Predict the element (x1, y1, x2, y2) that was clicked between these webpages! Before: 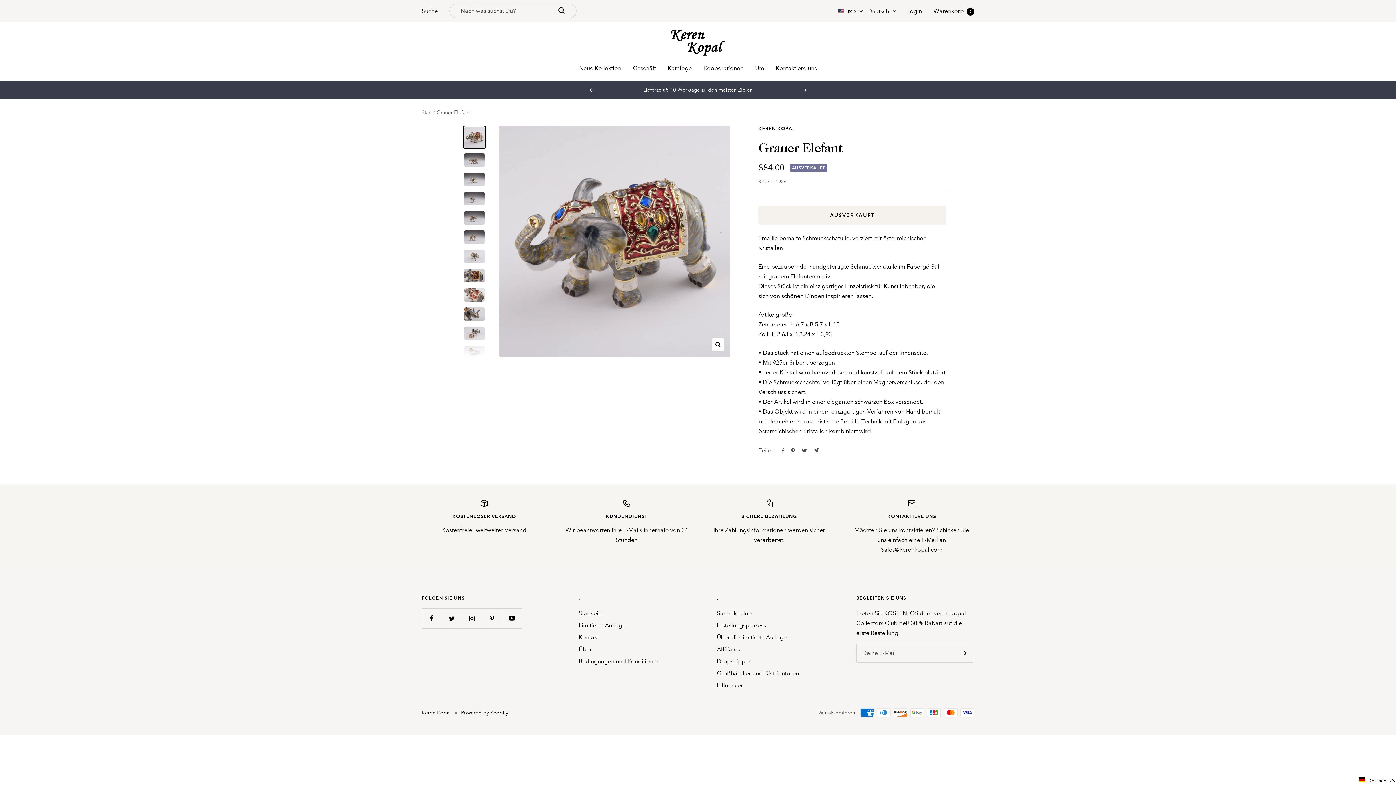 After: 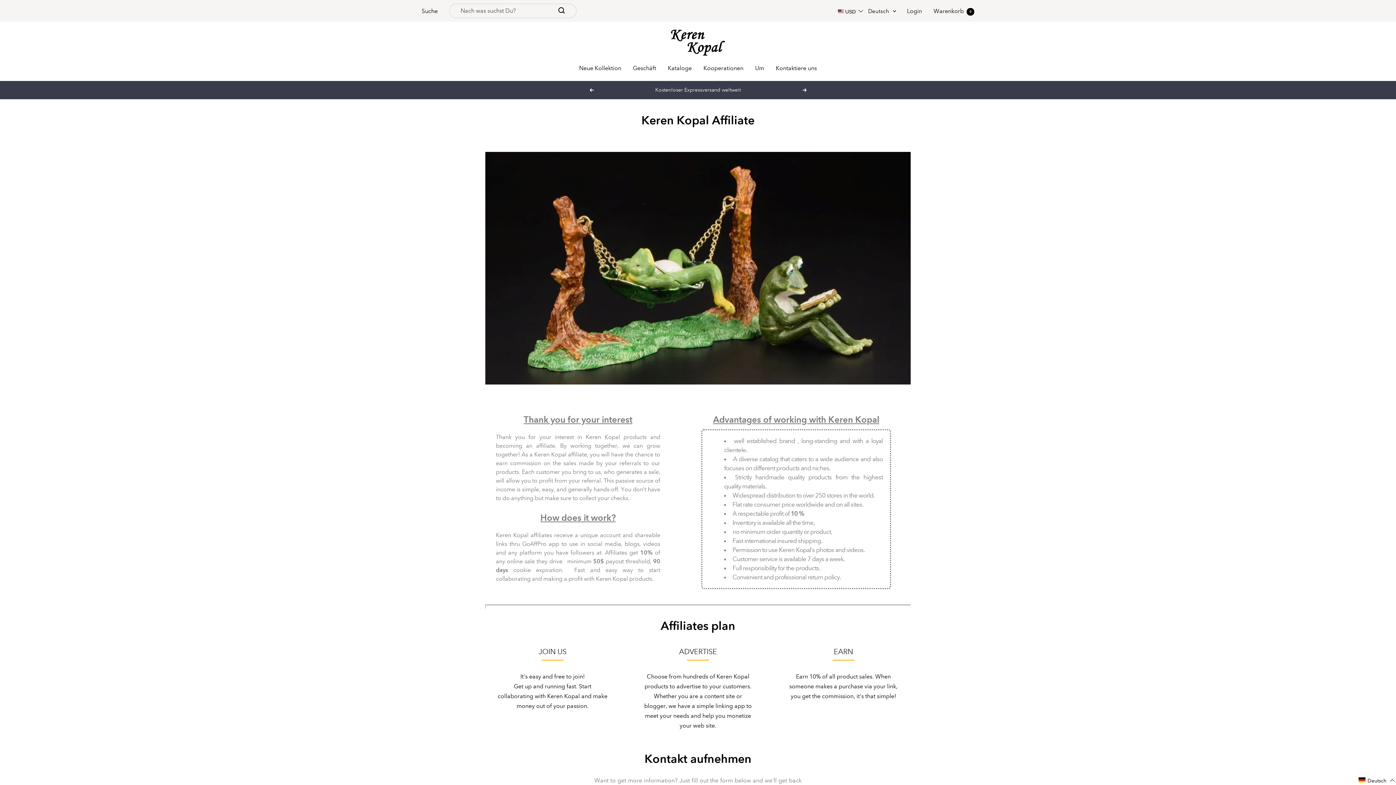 Action: label: Affiliates bbox: (717, 644, 740, 654)